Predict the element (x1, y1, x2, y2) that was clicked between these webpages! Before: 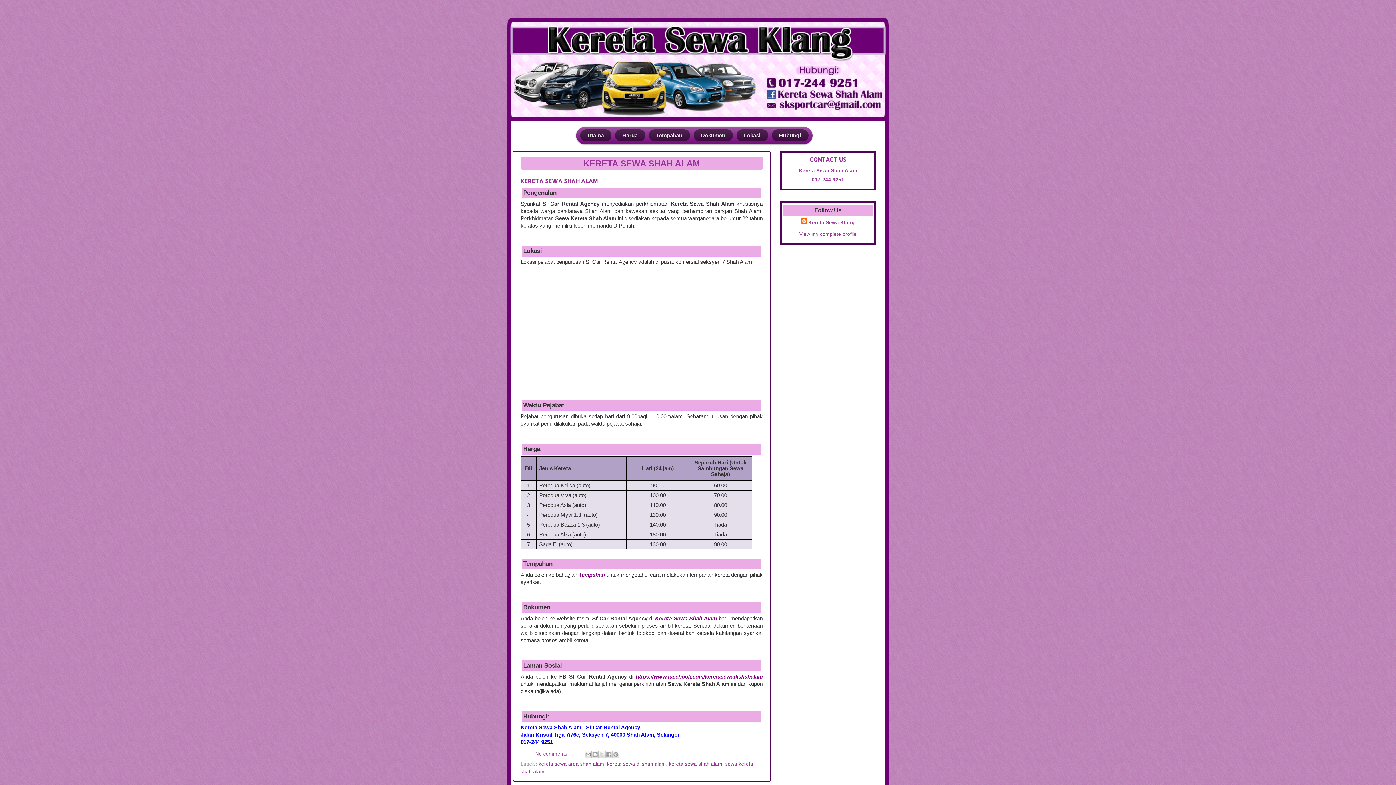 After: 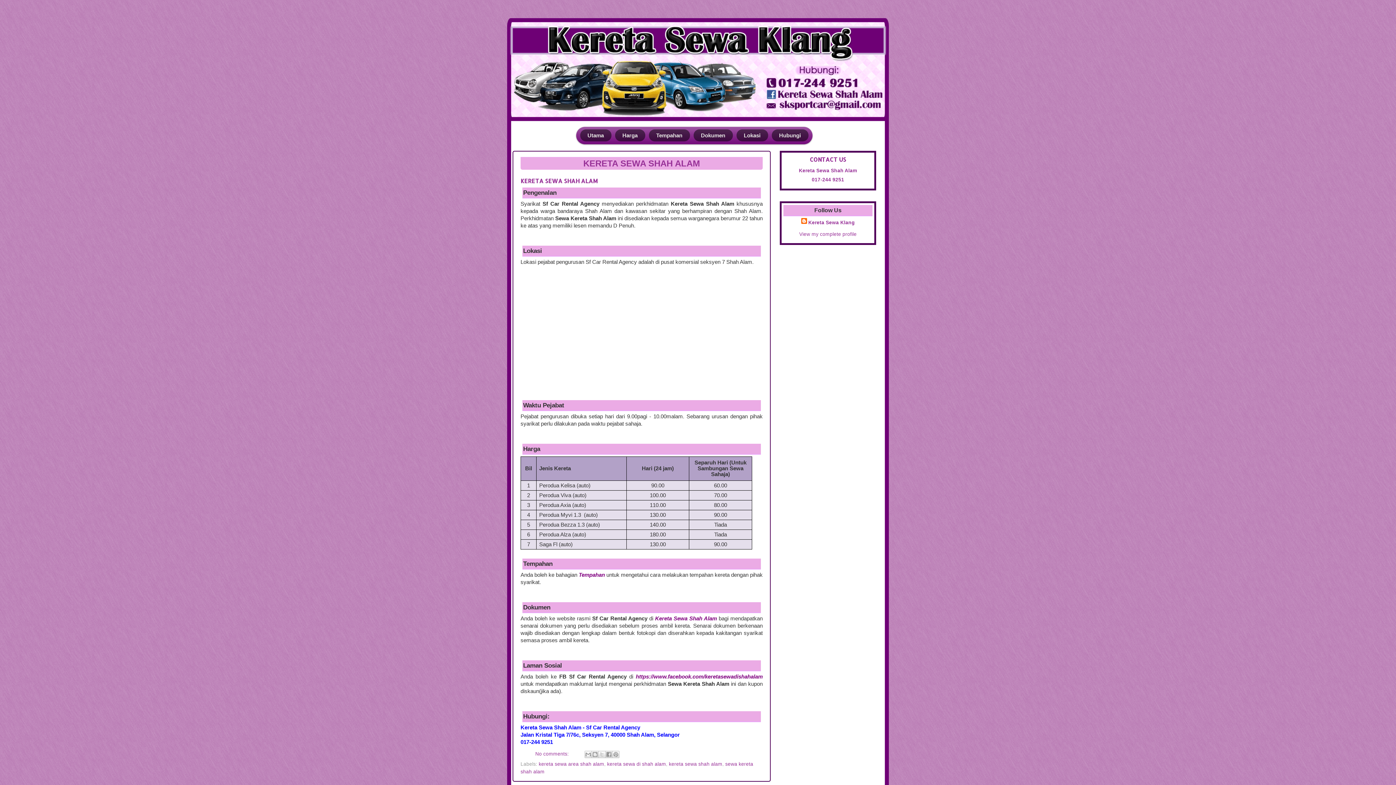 Action: label: Utama bbox: (580, 129, 611, 141)